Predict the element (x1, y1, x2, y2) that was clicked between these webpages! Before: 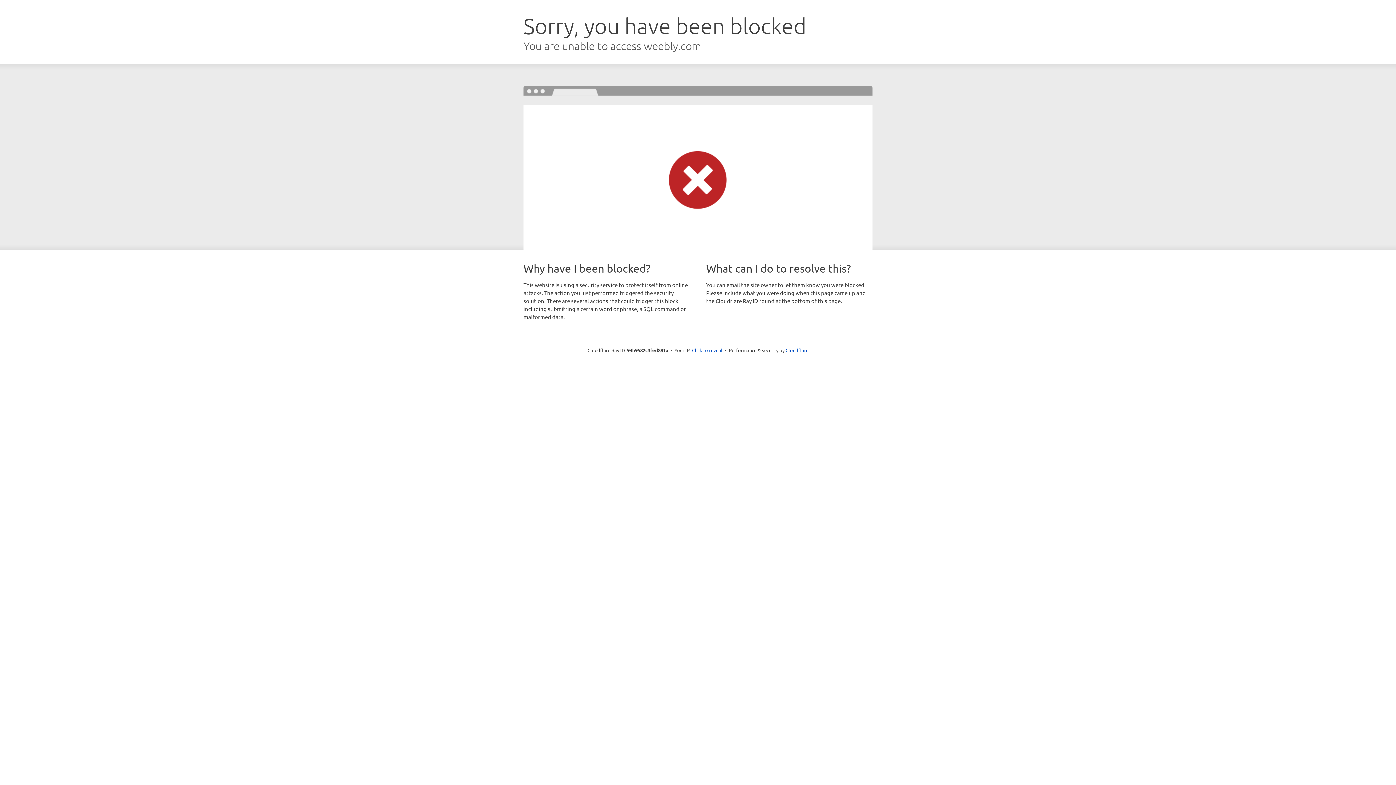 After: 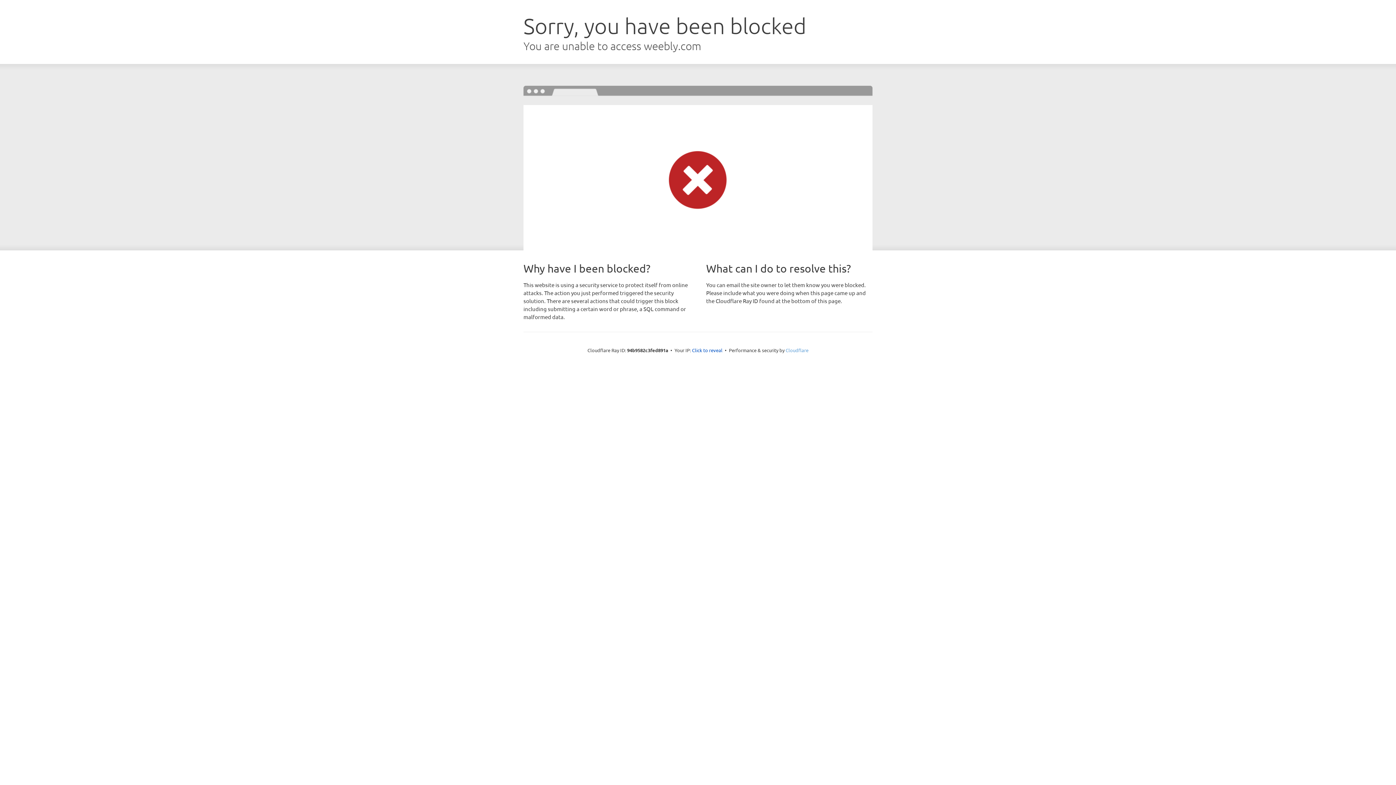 Action: bbox: (785, 347, 808, 353) label: Cloudflare